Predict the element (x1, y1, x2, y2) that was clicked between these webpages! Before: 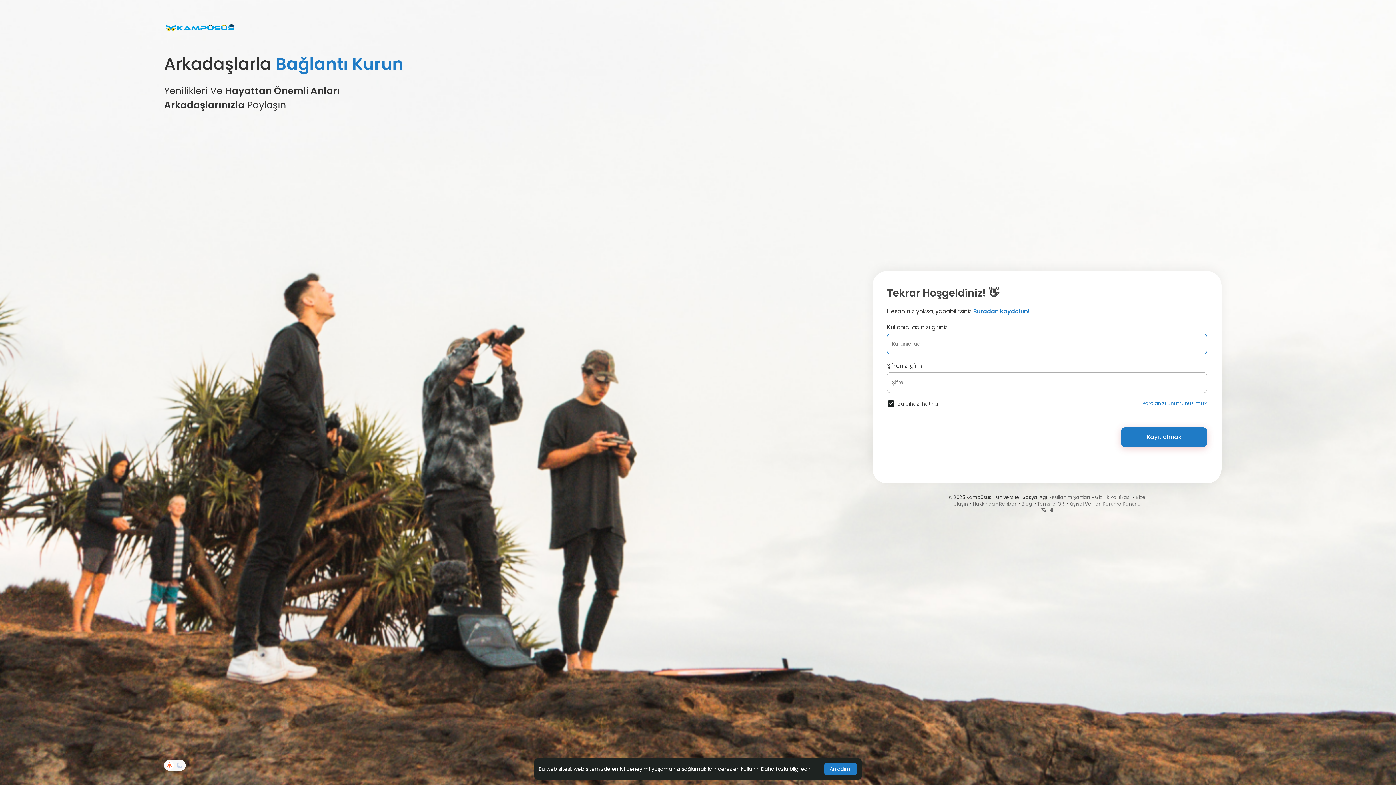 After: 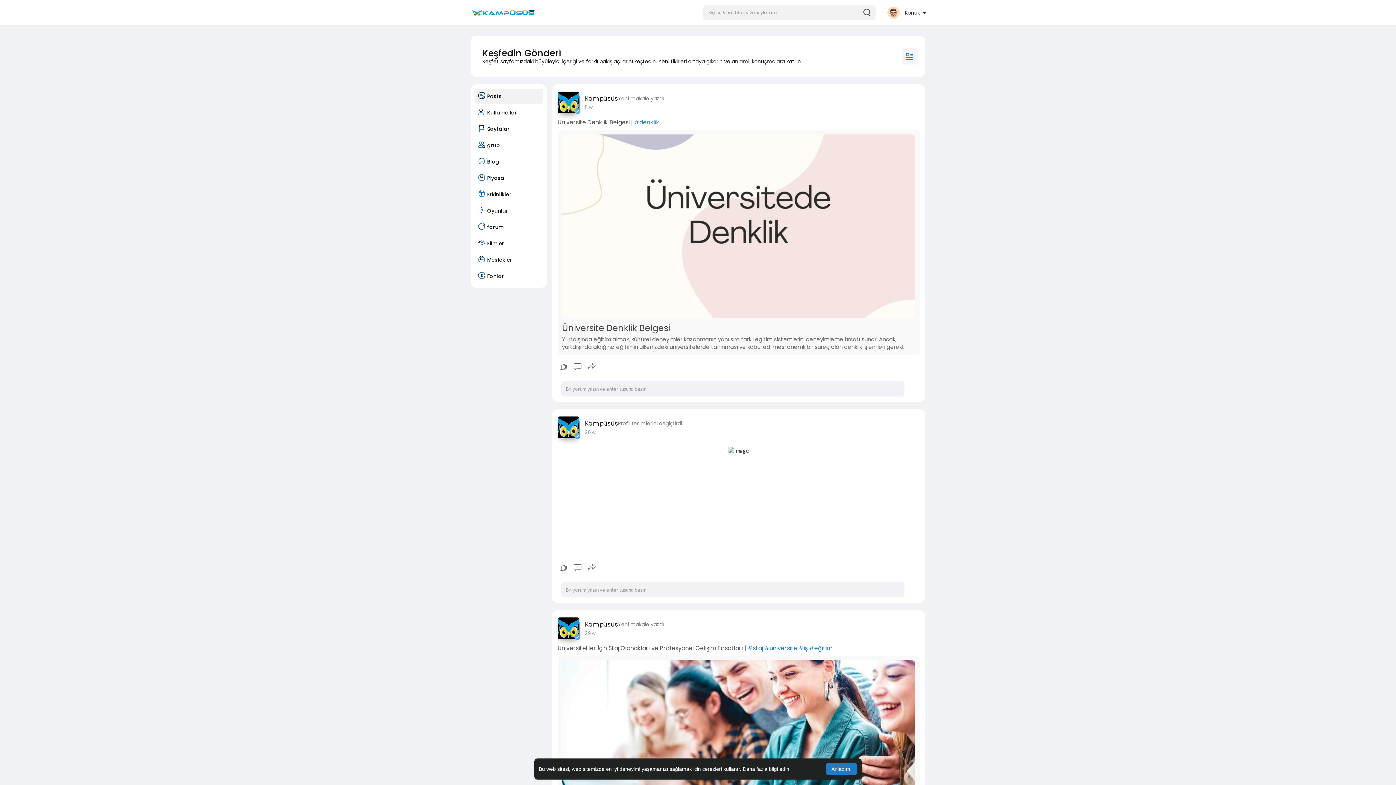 Action: label: Rehber bbox: (999, 500, 1016, 507)